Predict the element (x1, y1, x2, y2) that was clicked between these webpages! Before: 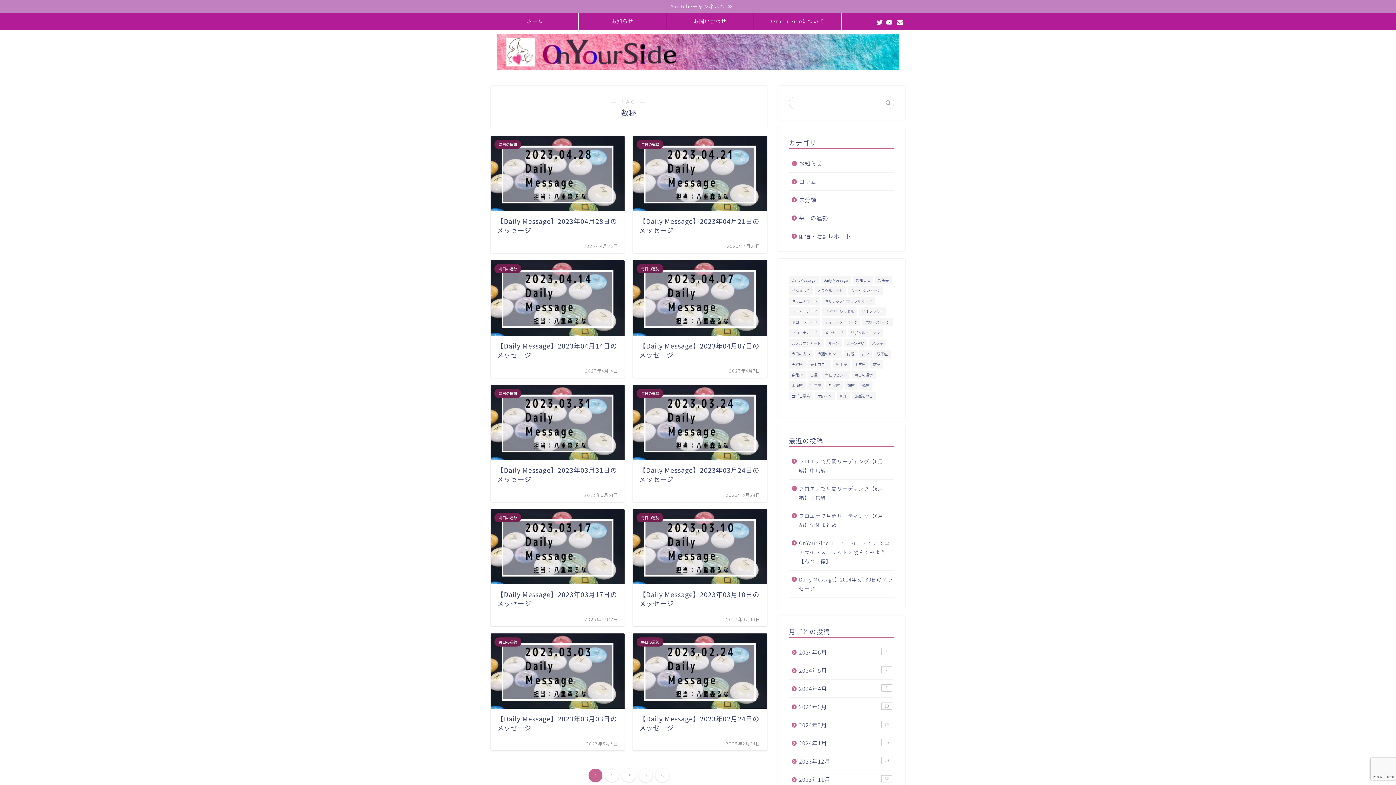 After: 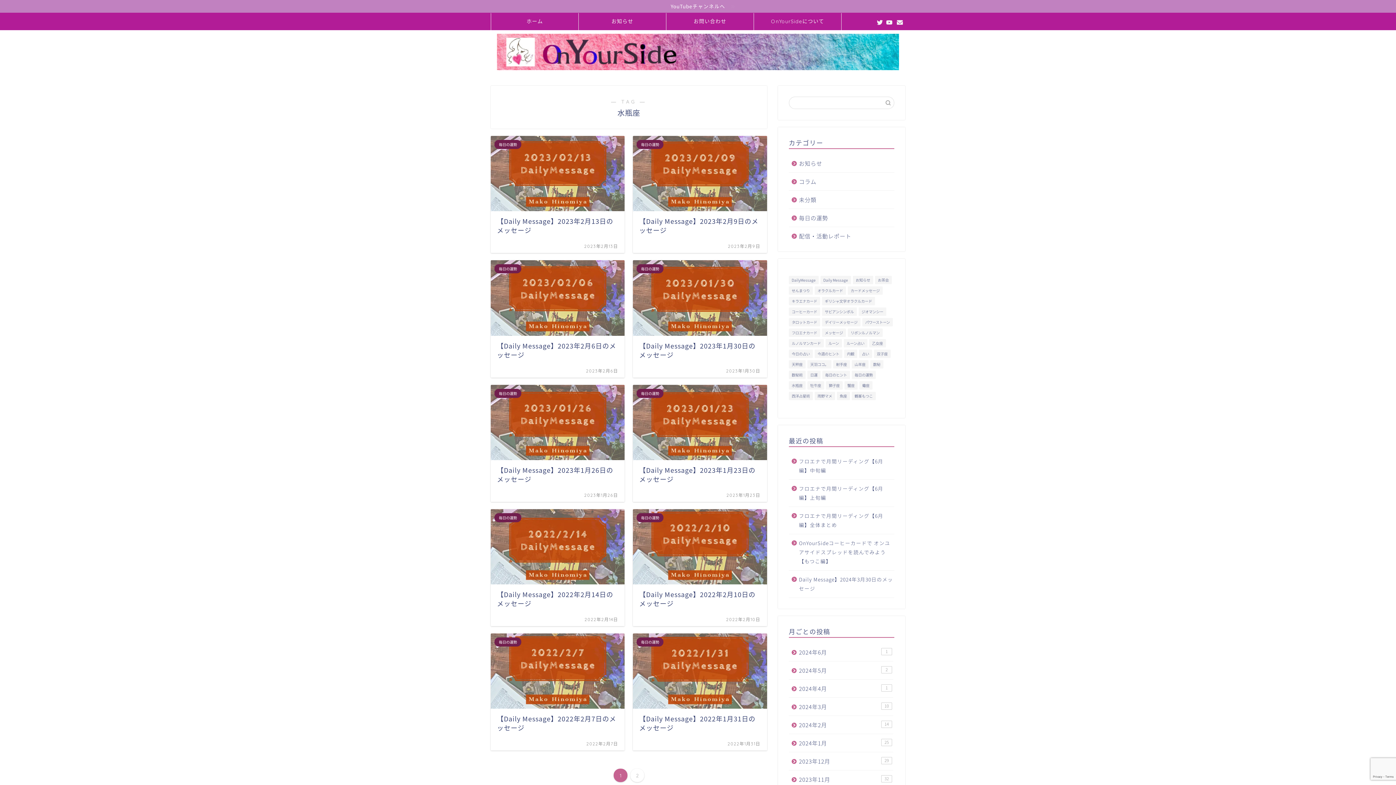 Action: label: 水瓶座 (12個の項目) bbox: (789, 381, 805, 389)